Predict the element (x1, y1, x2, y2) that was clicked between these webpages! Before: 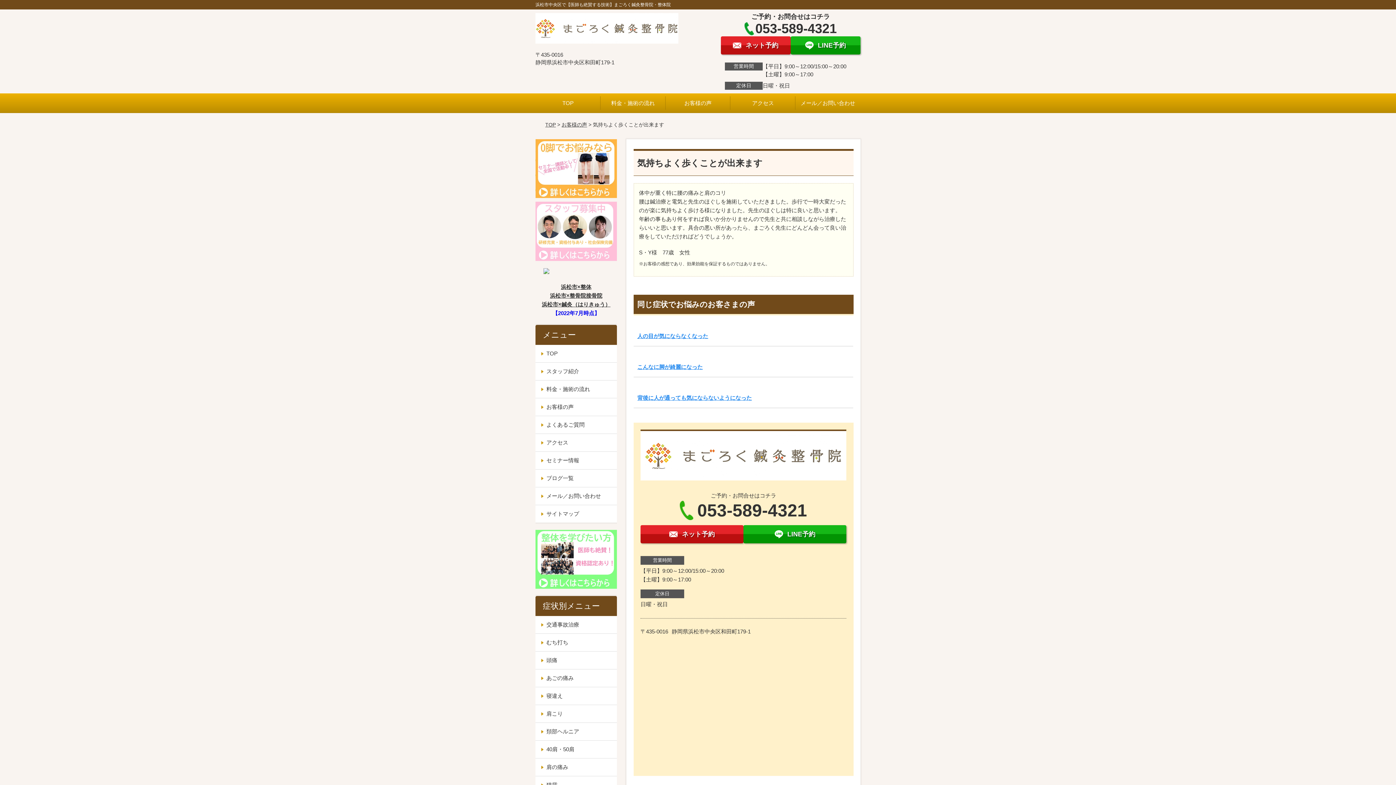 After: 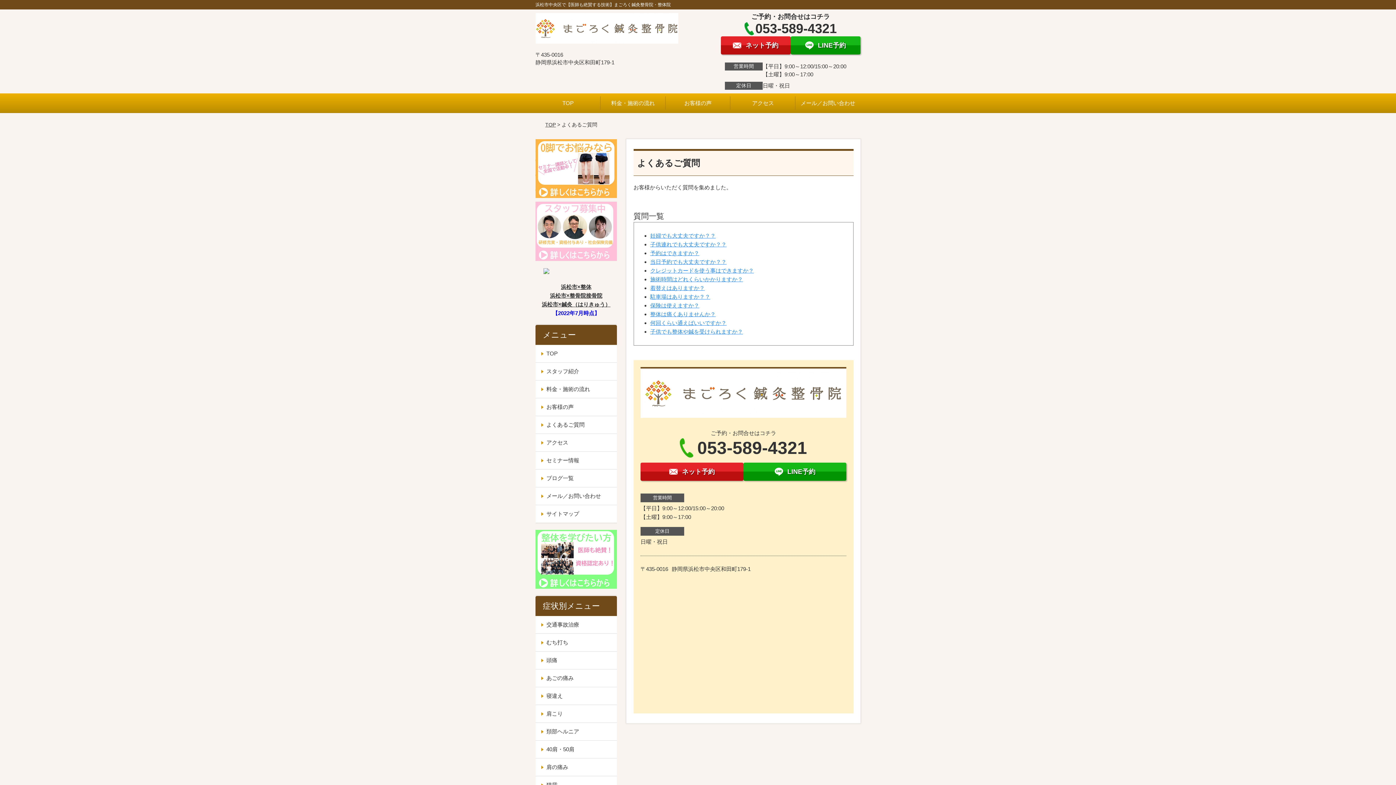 Action: label: よくあるご質問 bbox: (535, 416, 616, 433)